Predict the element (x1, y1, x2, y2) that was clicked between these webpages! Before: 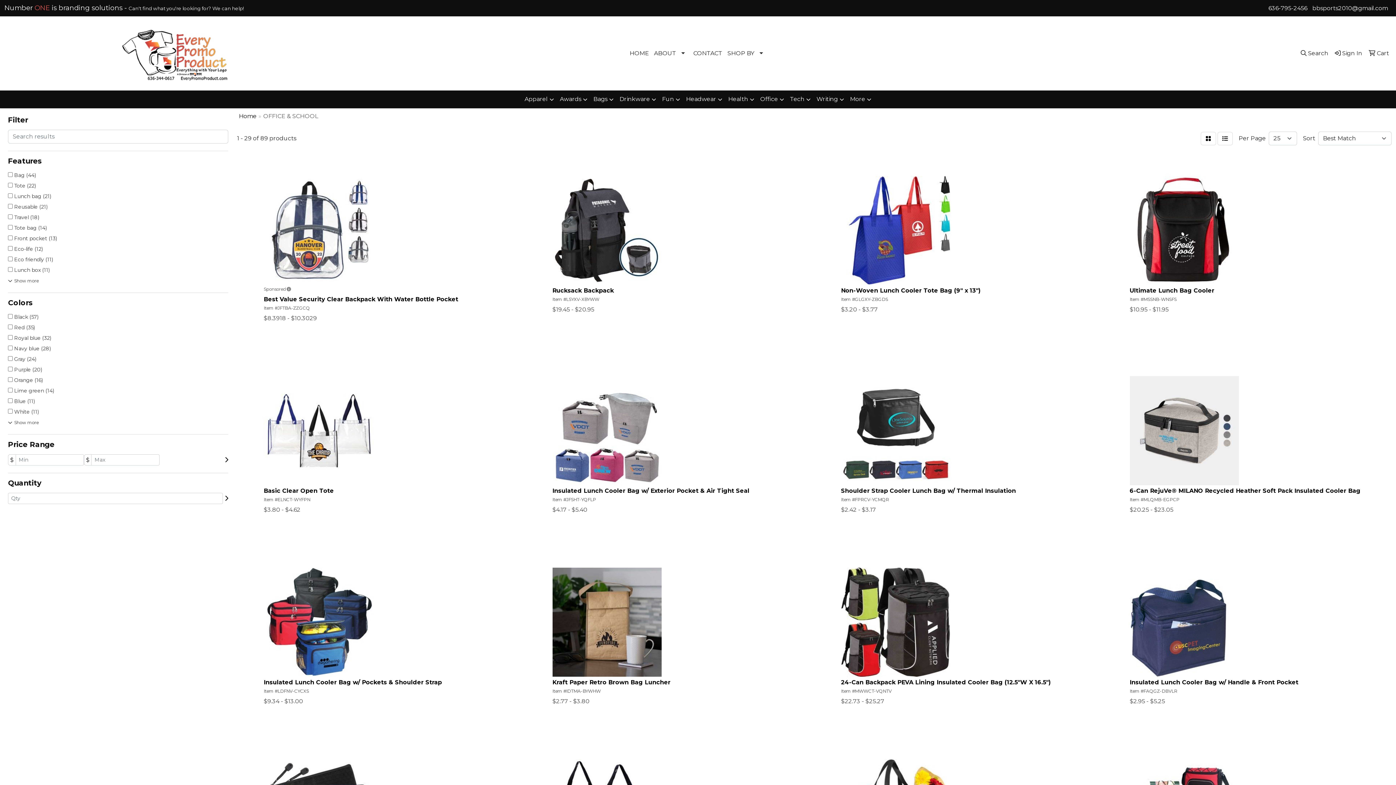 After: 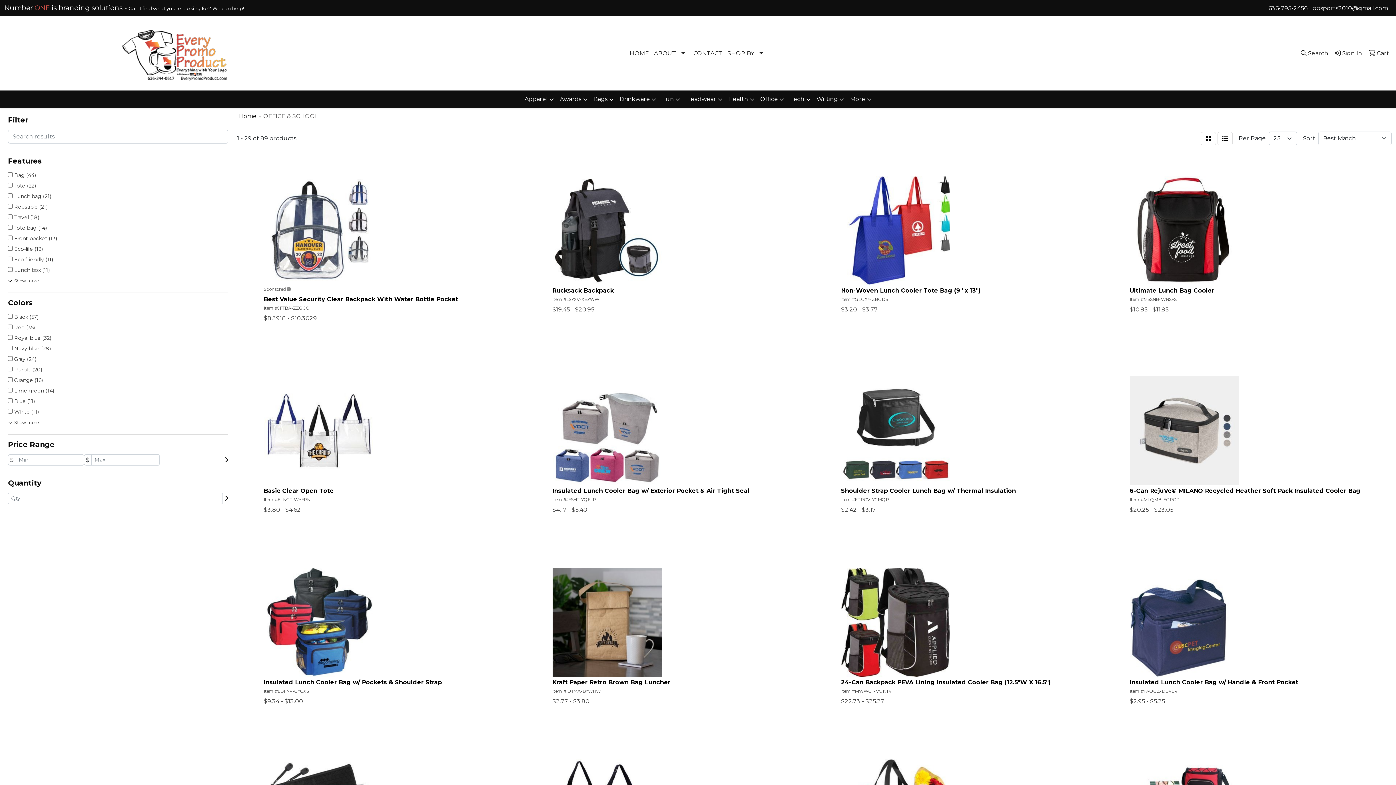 Action: label: bbsports2010@gmail.com bbox: (1312, 4, 1388, 11)